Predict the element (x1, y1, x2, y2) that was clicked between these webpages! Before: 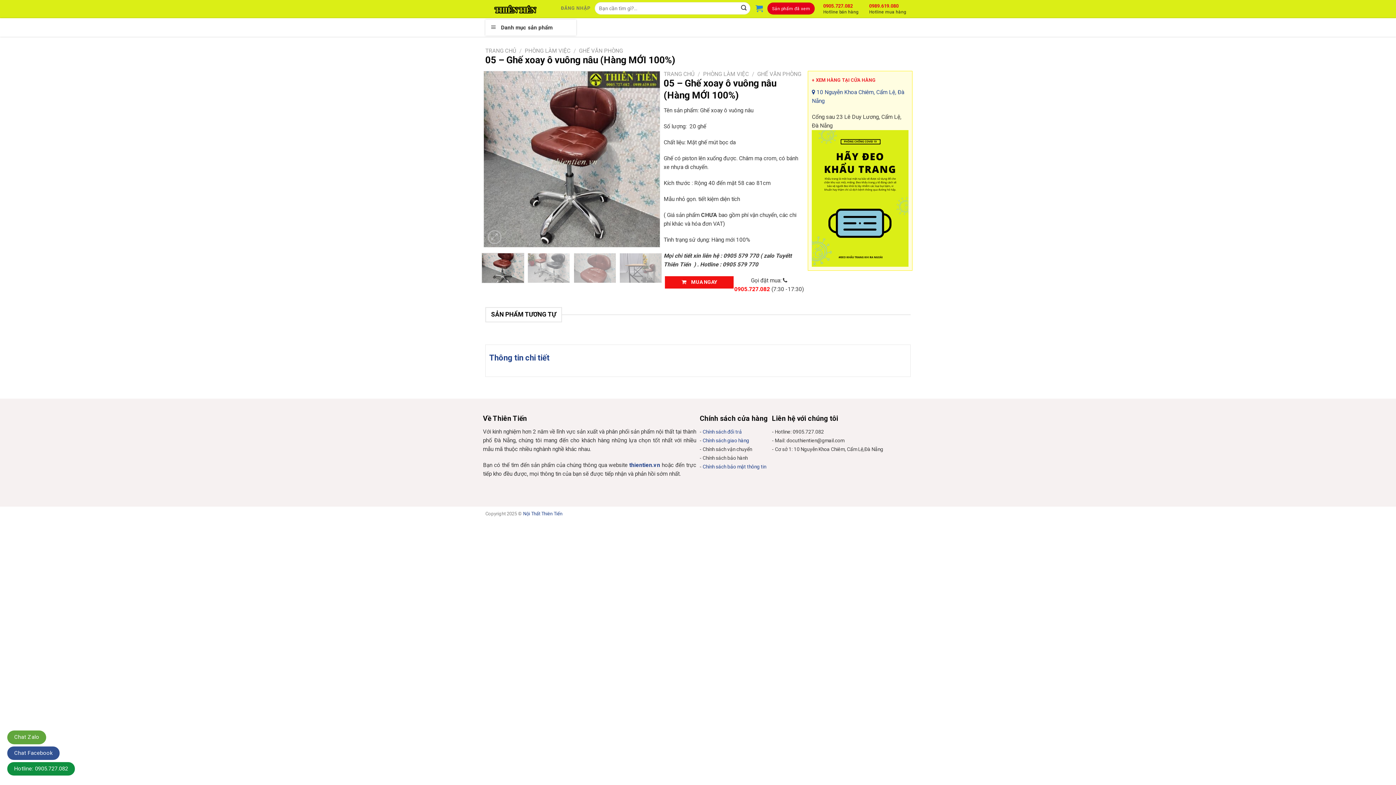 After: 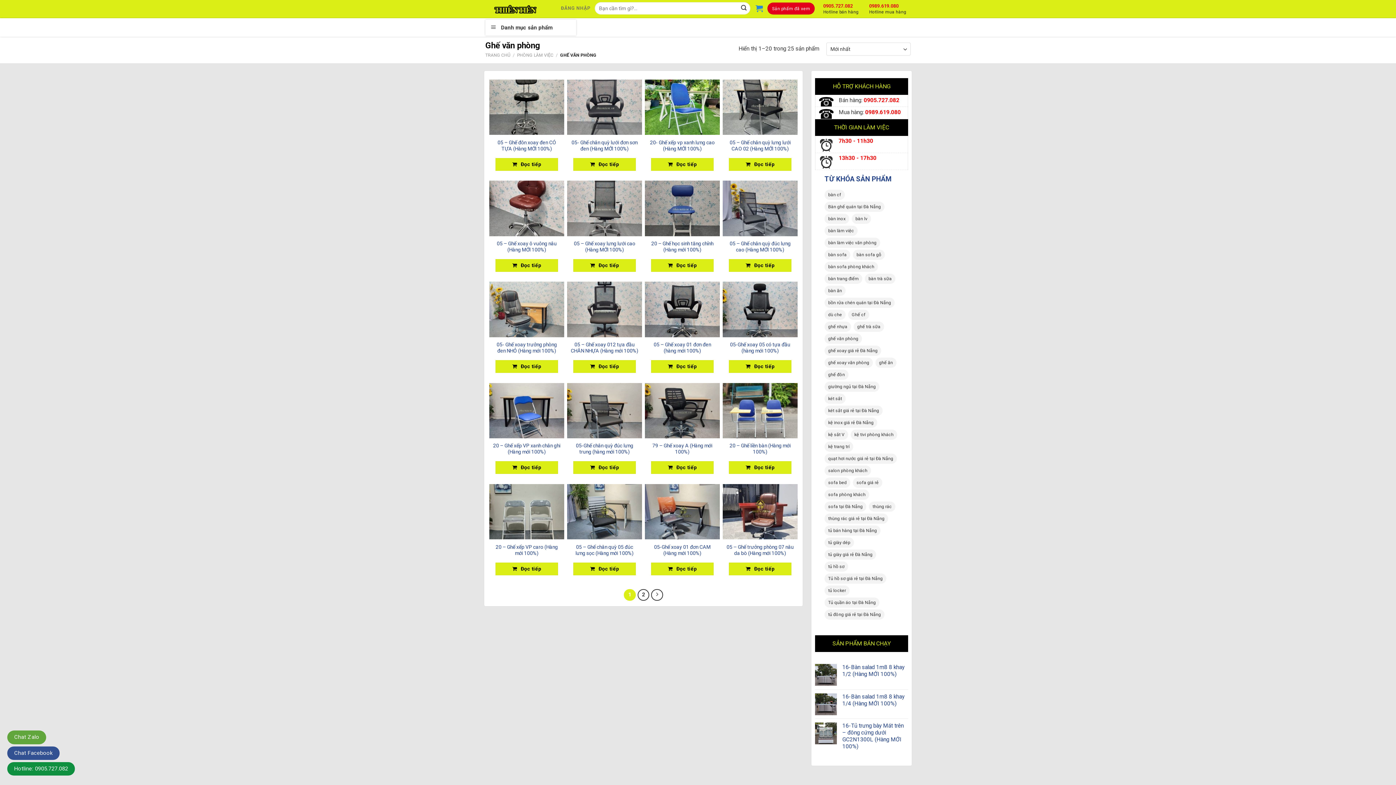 Action: label: GHẾ VĂN PHÒNG bbox: (757, 70, 801, 77)